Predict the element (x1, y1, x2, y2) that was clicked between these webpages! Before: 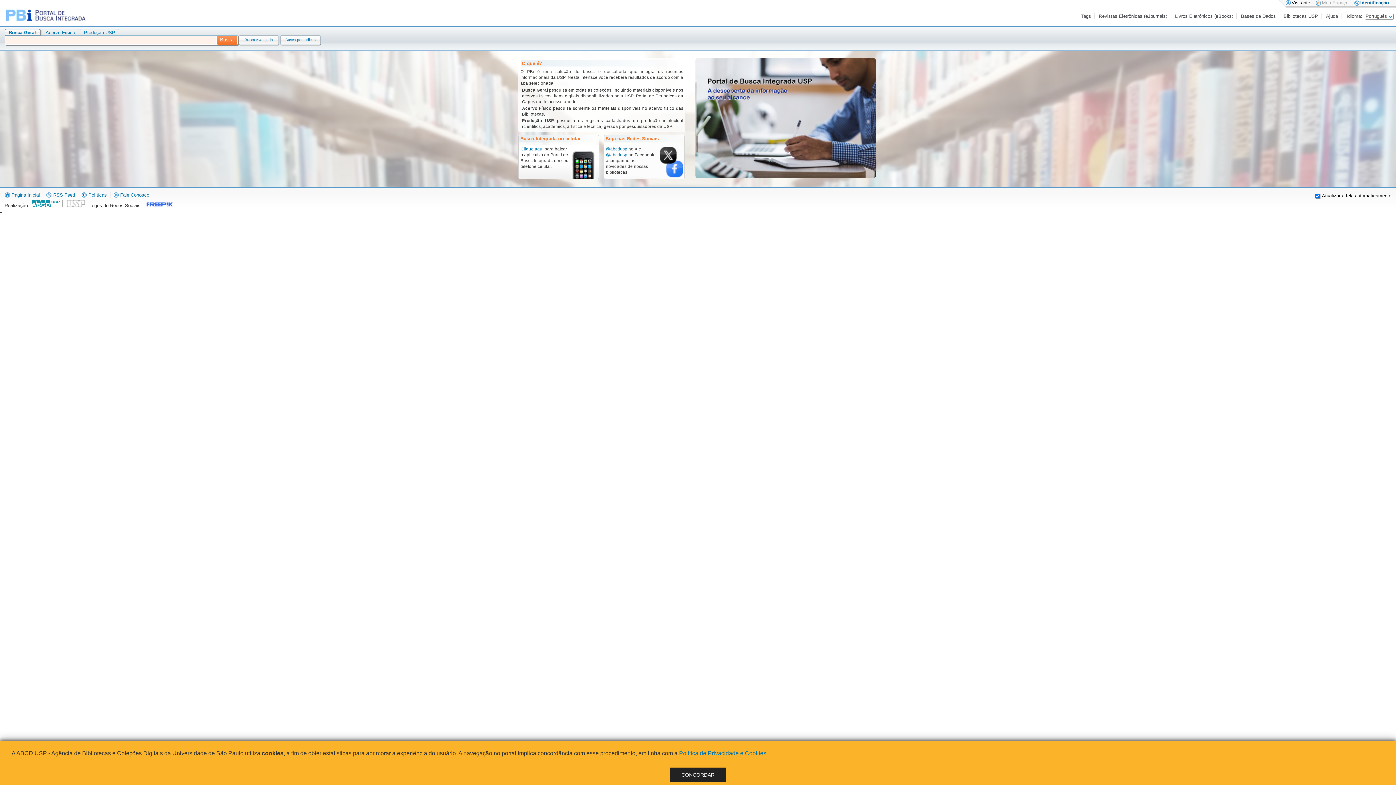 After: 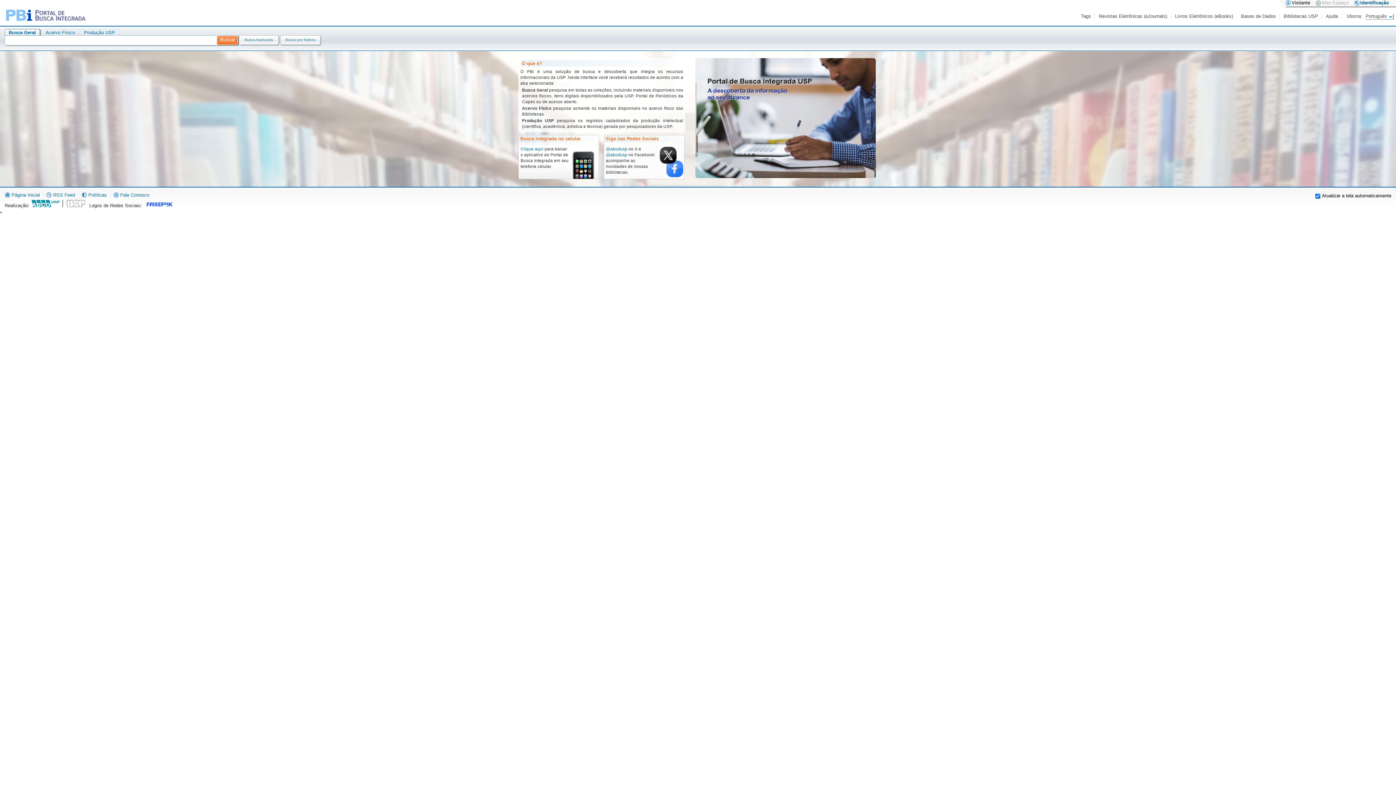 Action: label: CONCORDAR bbox: (670, 768, 726, 782)